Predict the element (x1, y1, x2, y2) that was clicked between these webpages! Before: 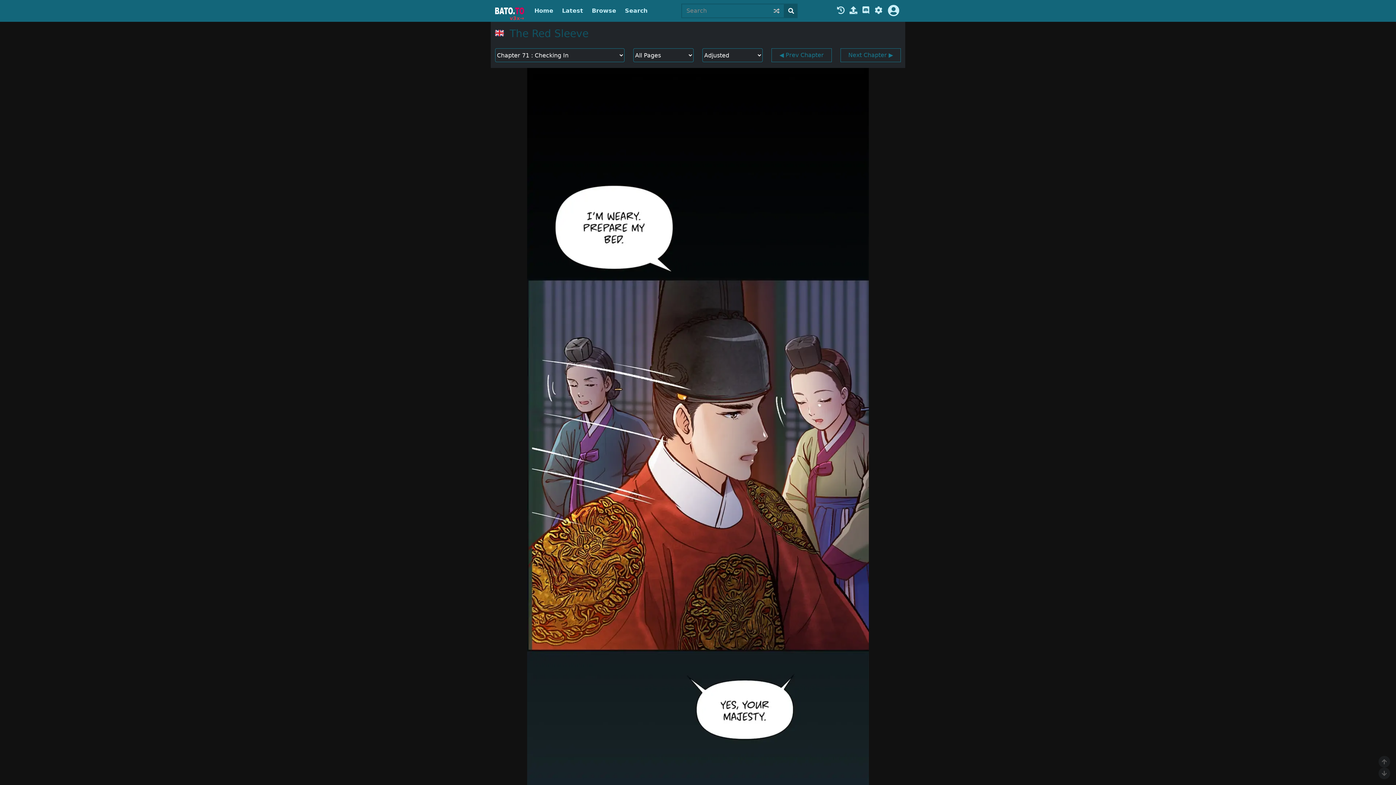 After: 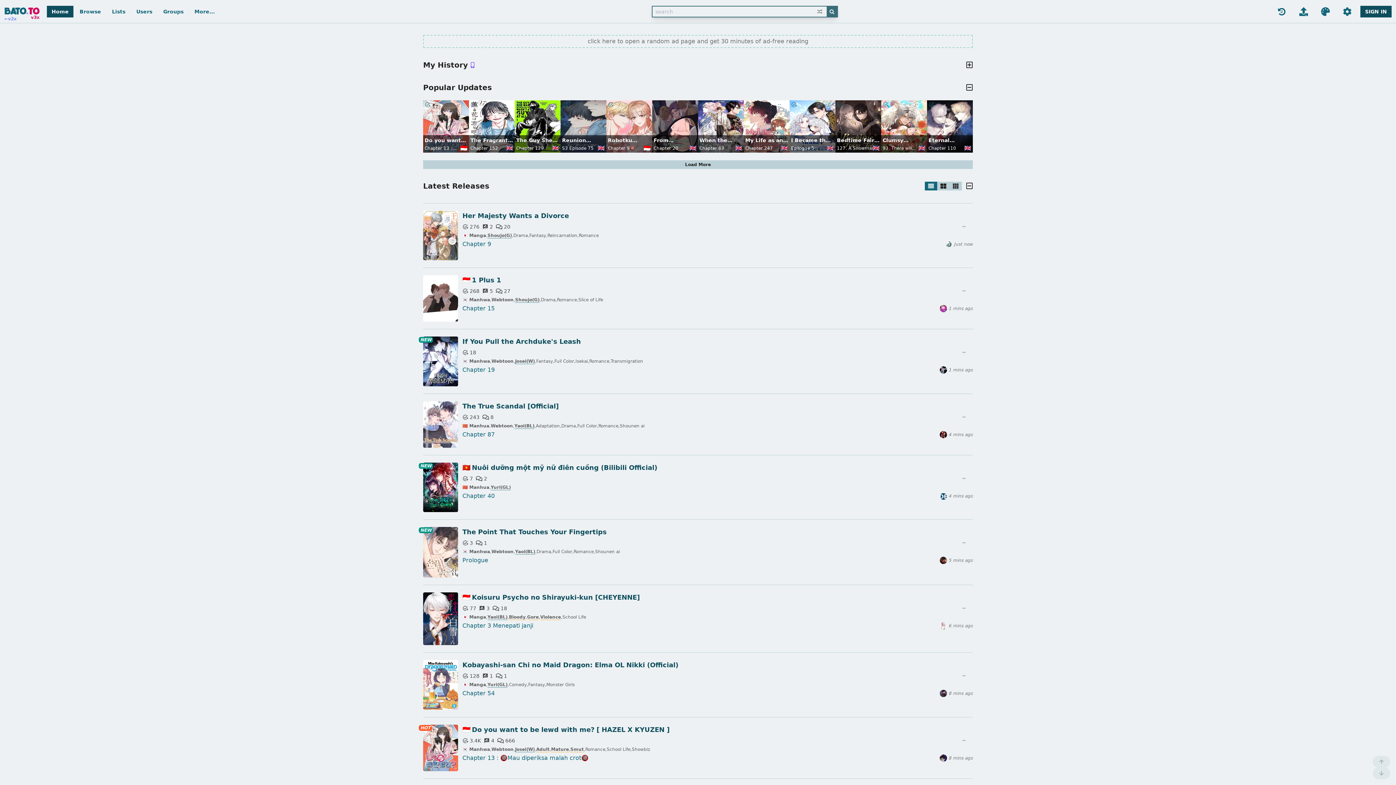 Action: bbox: (509, 13, 524, 22) label: v3x→